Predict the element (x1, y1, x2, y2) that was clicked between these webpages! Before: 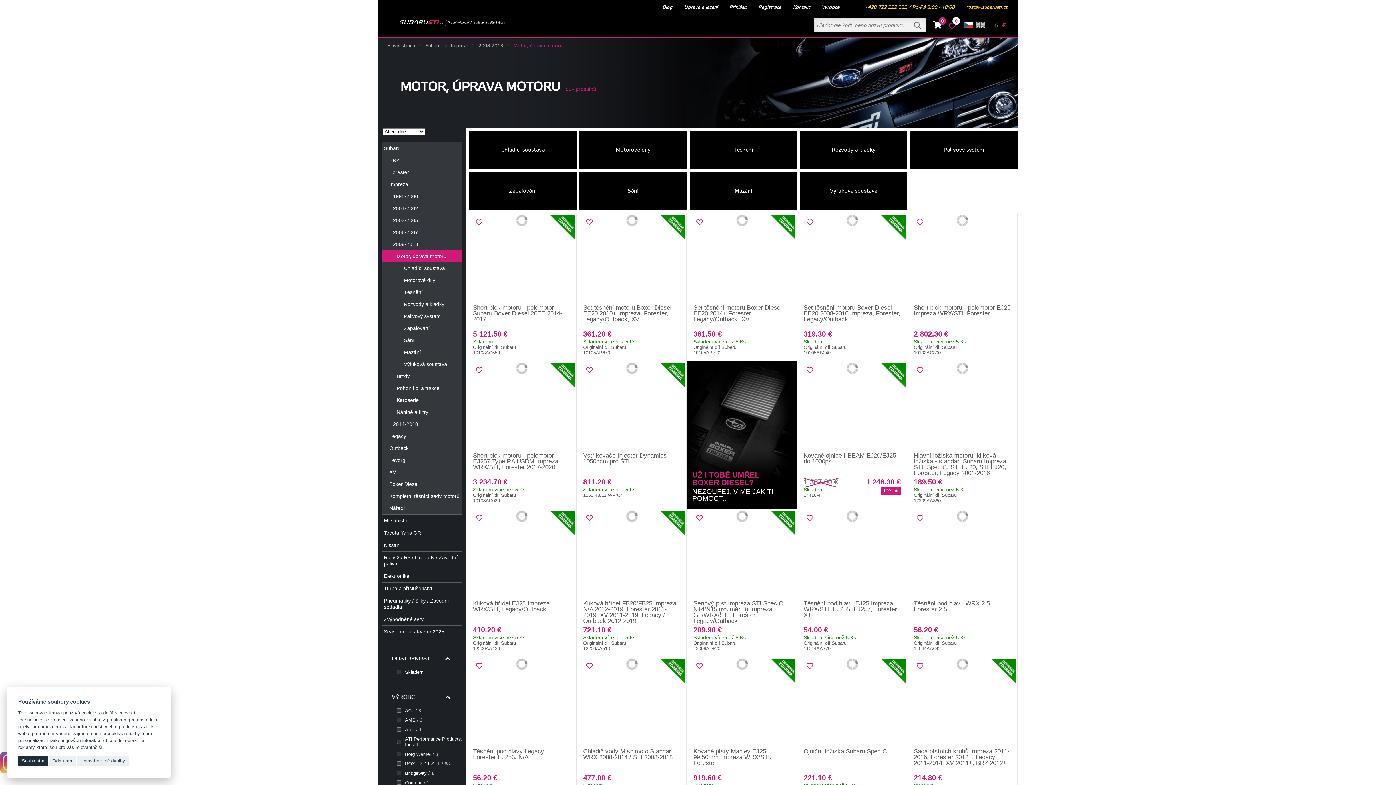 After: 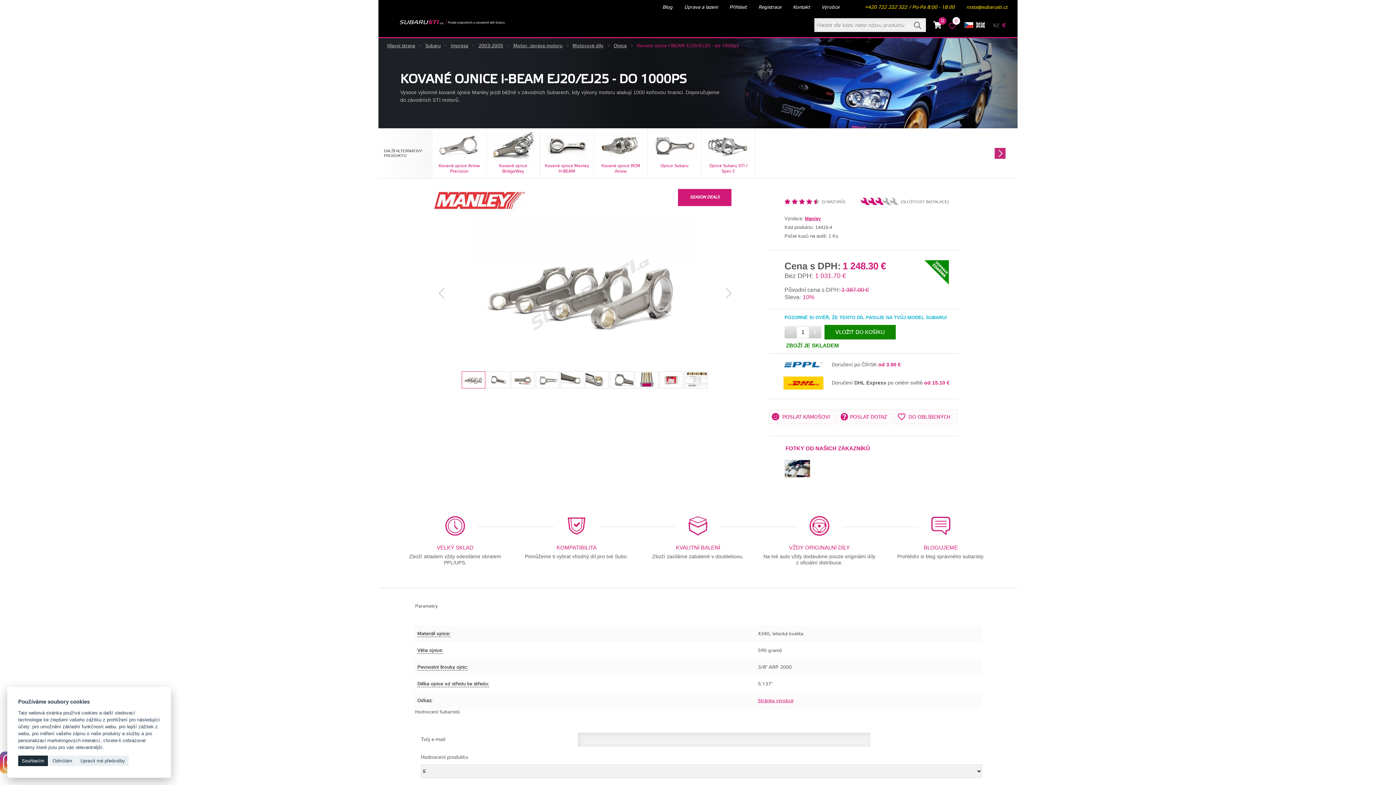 Action: bbox: (797, 361, 907, 452)